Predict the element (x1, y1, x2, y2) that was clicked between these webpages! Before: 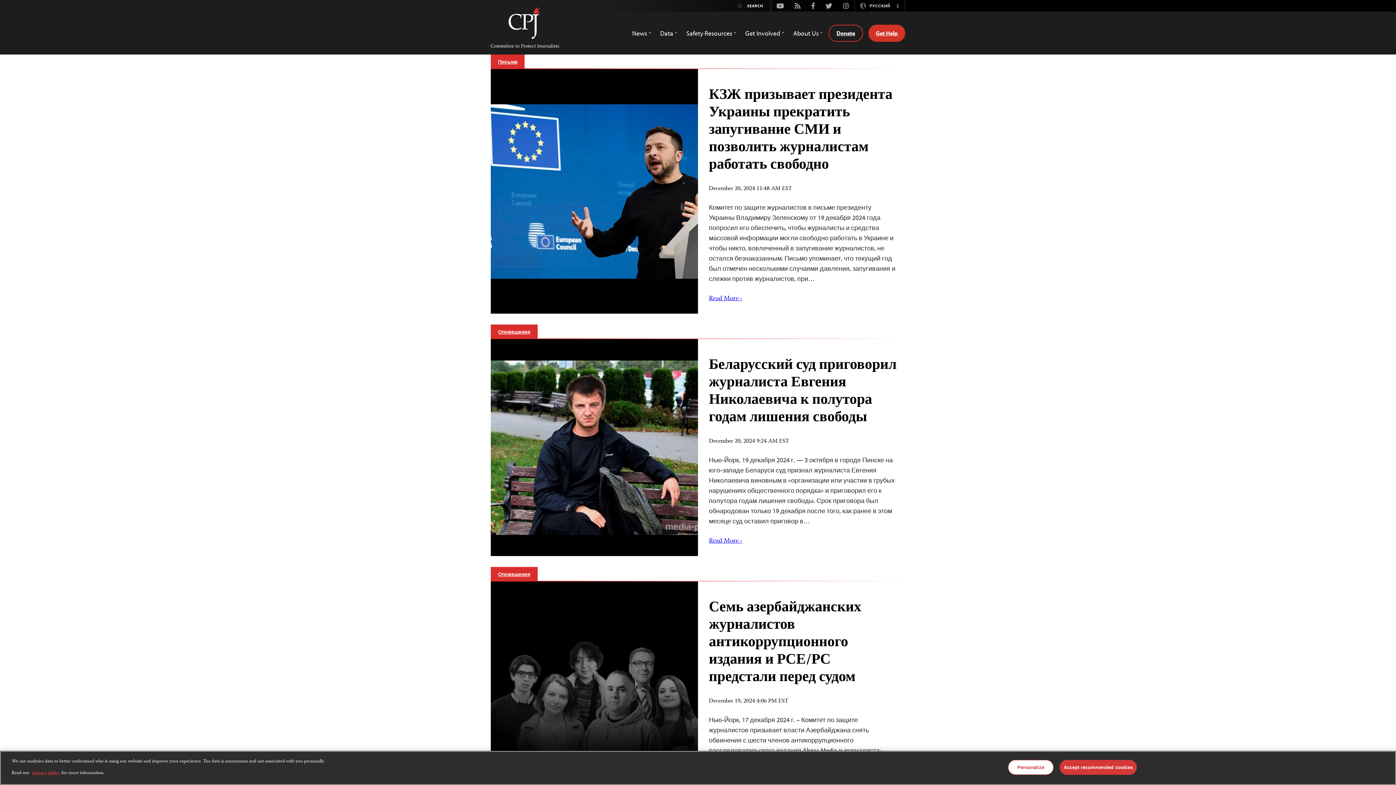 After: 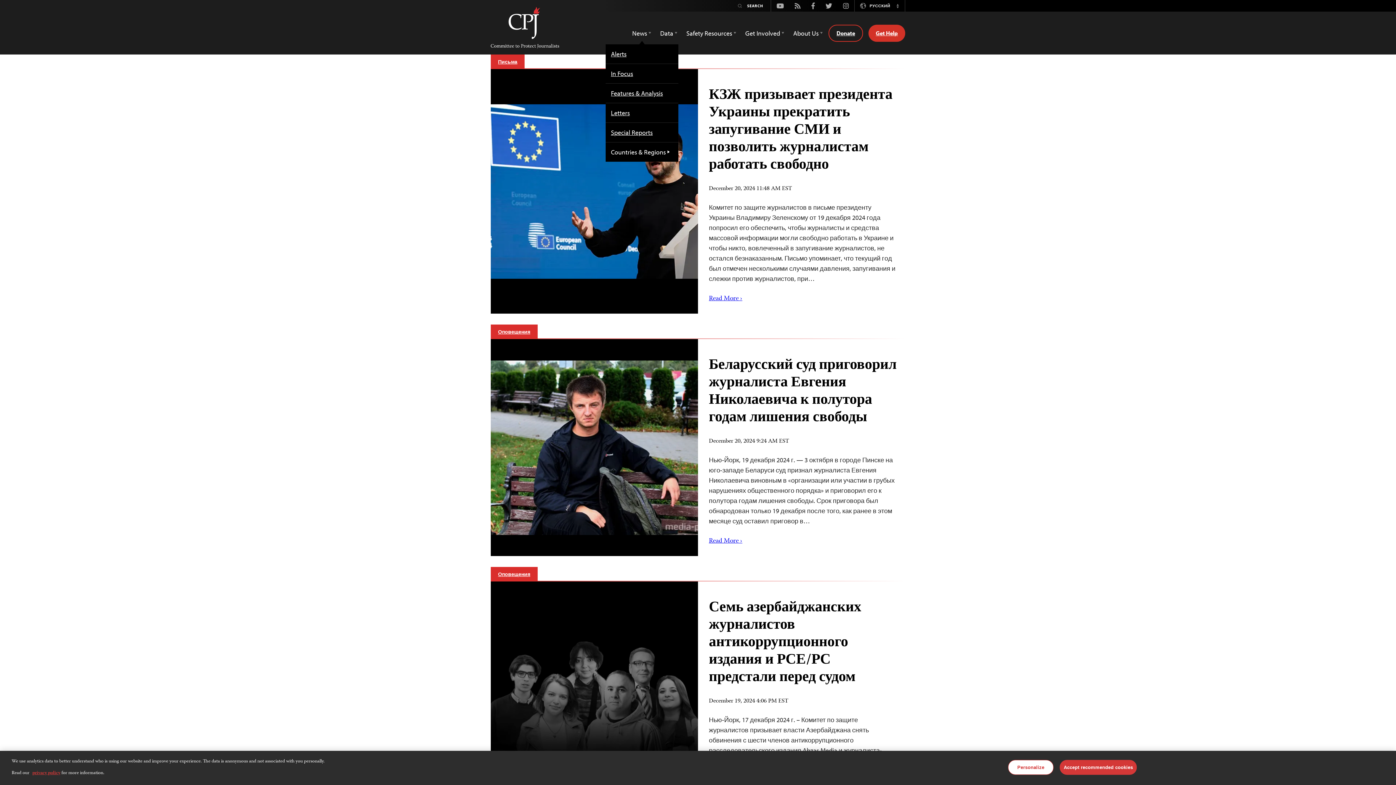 Action: bbox: (632, 25, 651, 40) label: News